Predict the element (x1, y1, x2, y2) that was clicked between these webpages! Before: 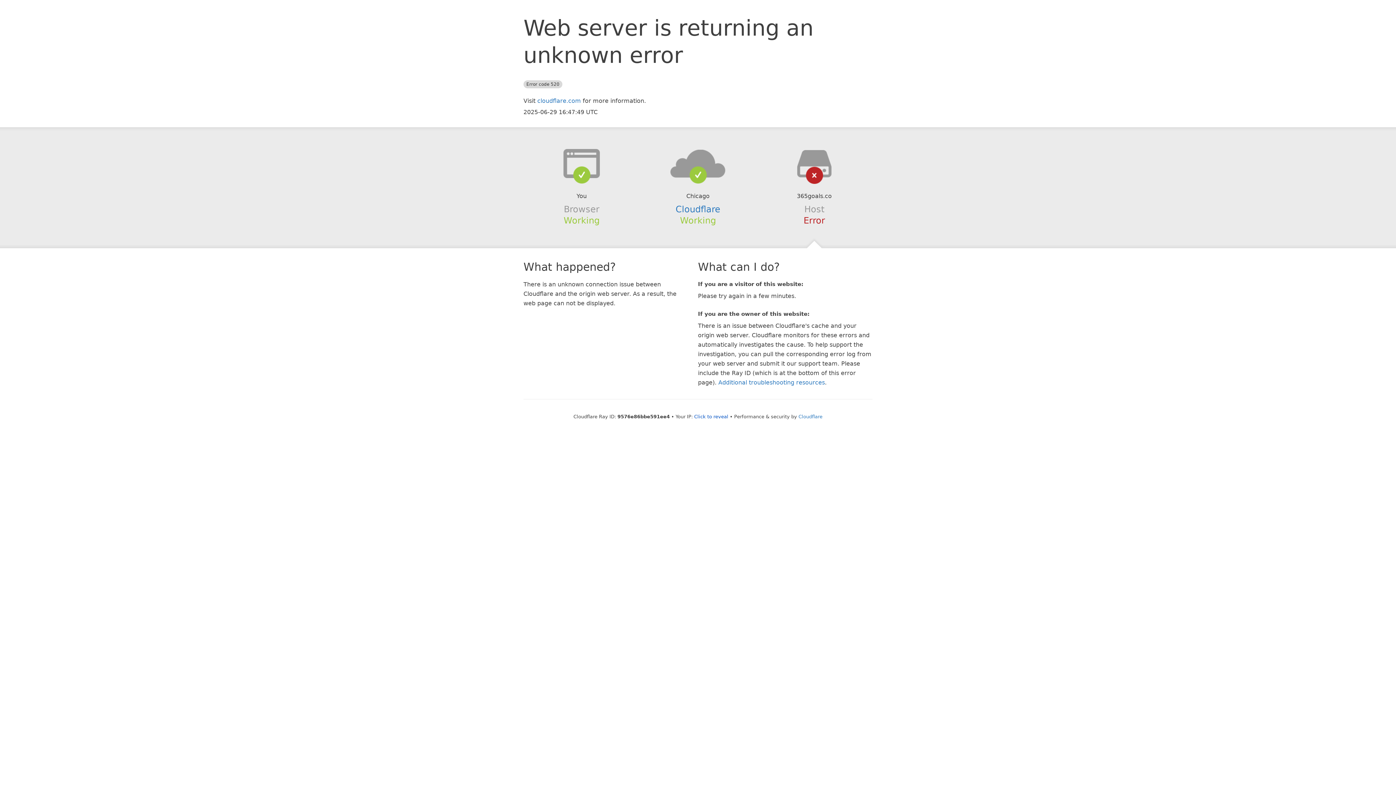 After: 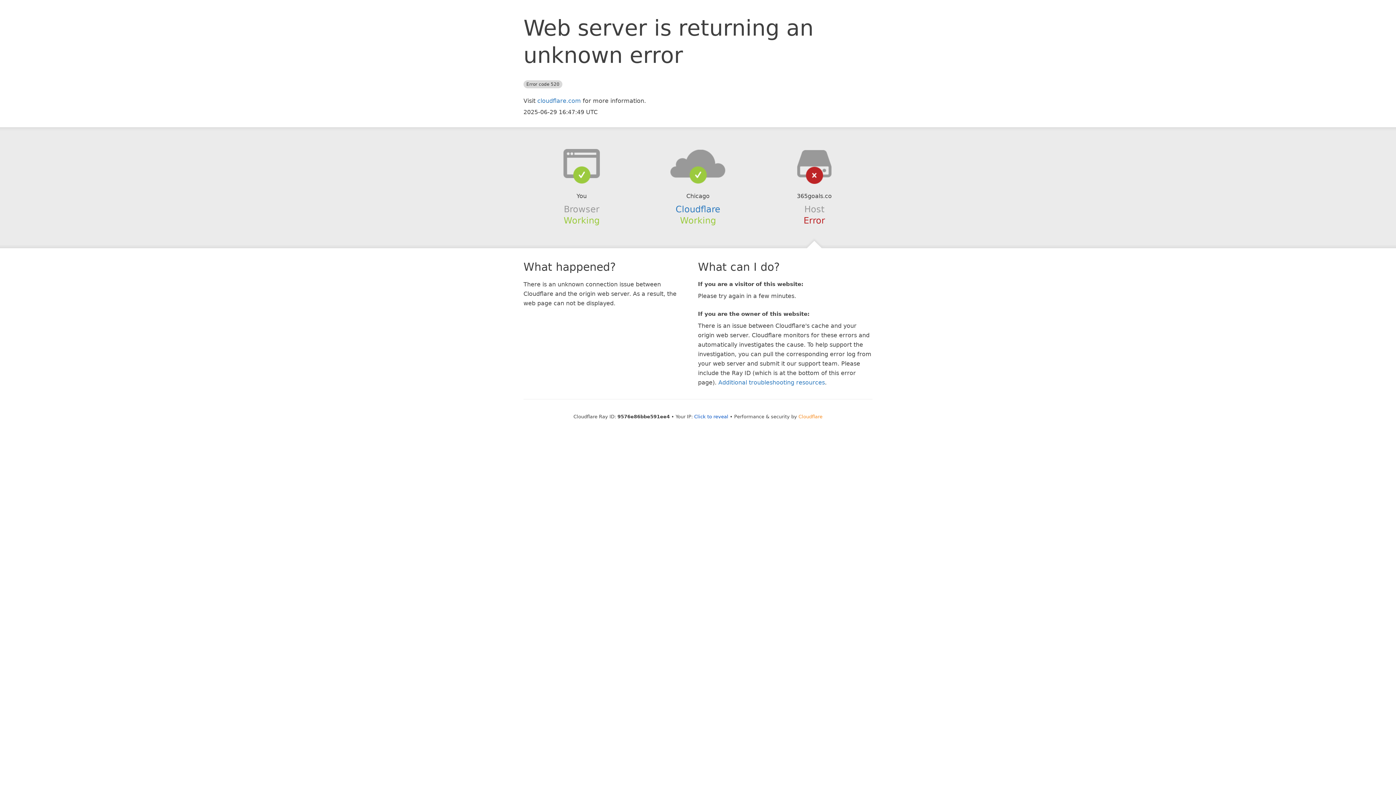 Action: label: Cloudflare bbox: (798, 414, 822, 419)